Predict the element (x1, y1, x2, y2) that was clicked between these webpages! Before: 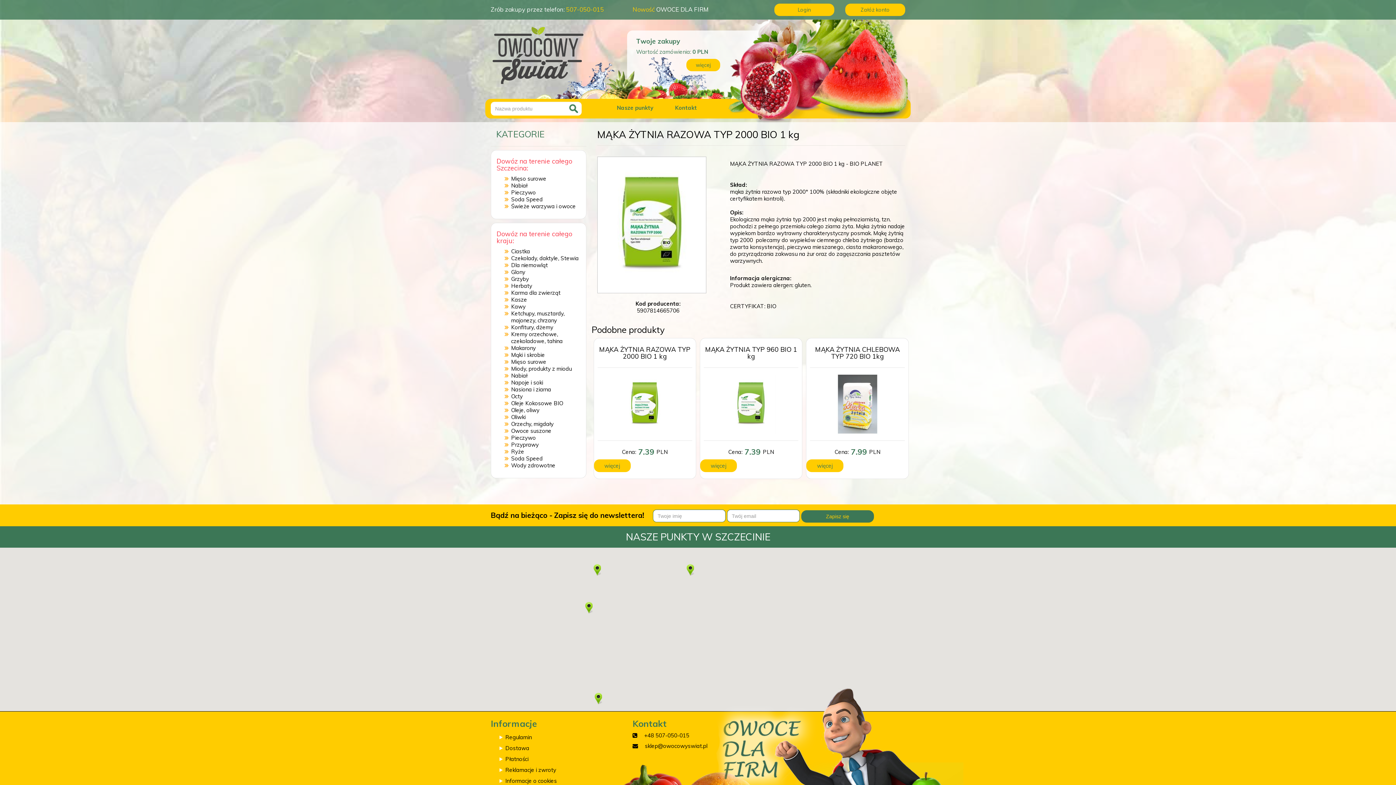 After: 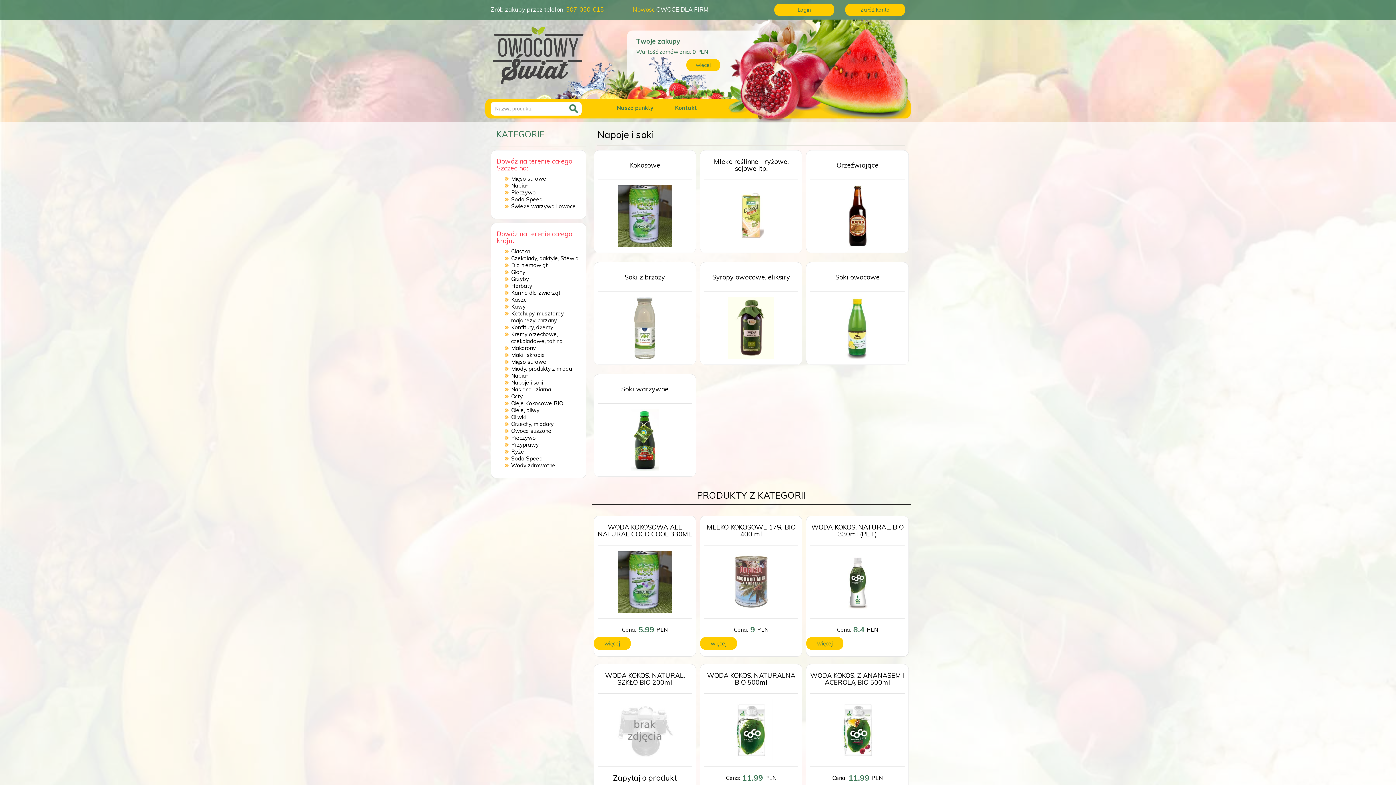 Action: label: Napoje i soki bbox: (511, 379, 543, 386)